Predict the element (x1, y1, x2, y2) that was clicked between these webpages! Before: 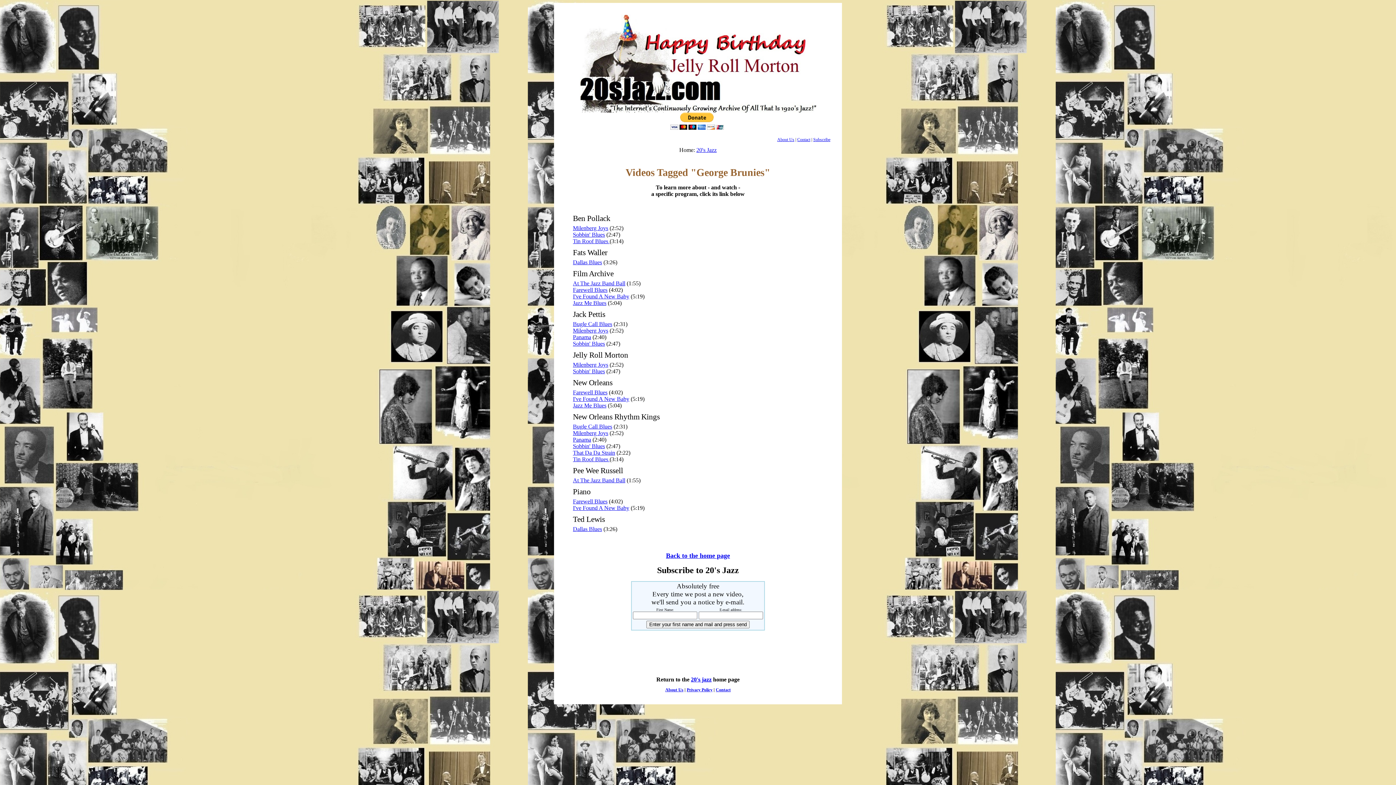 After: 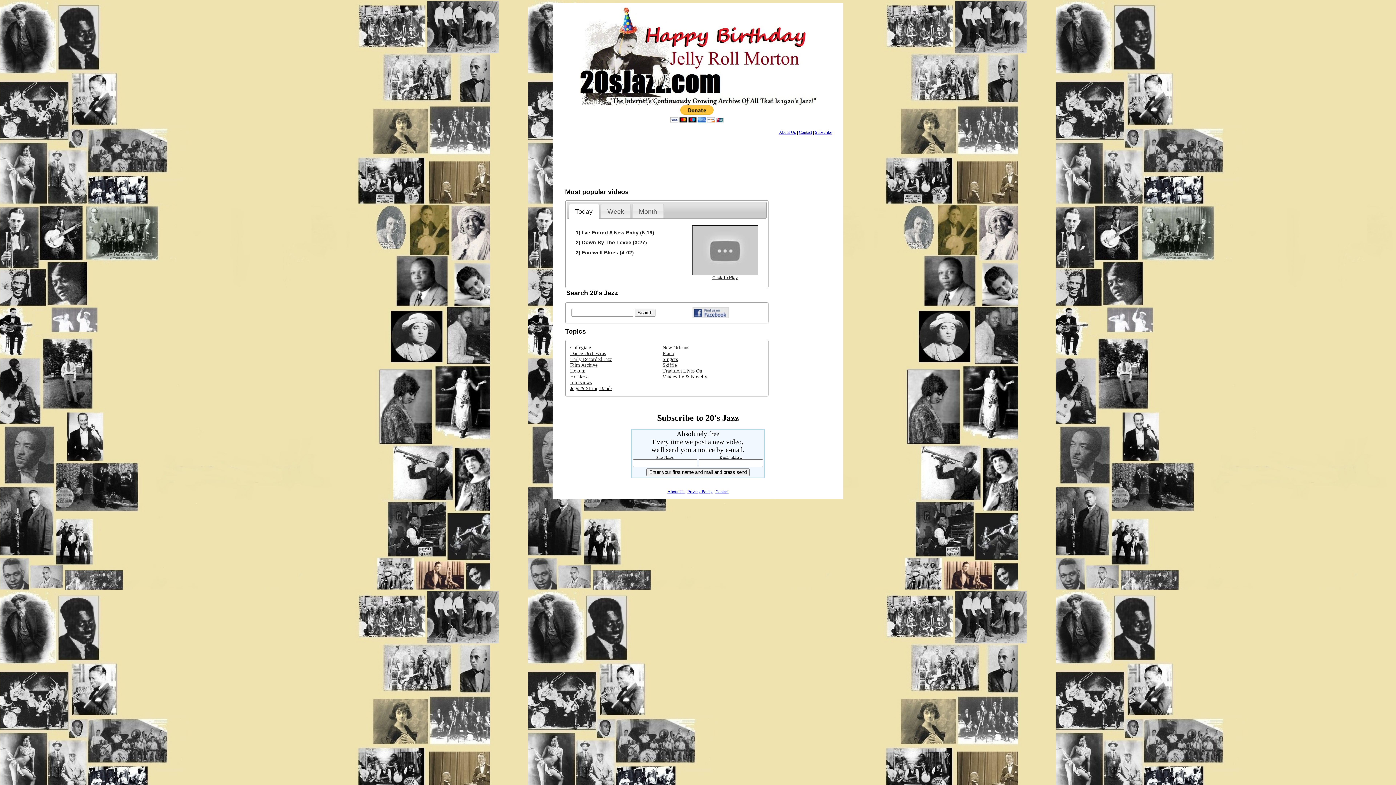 Action: label: 20's jazz bbox: (691, 676, 711, 682)